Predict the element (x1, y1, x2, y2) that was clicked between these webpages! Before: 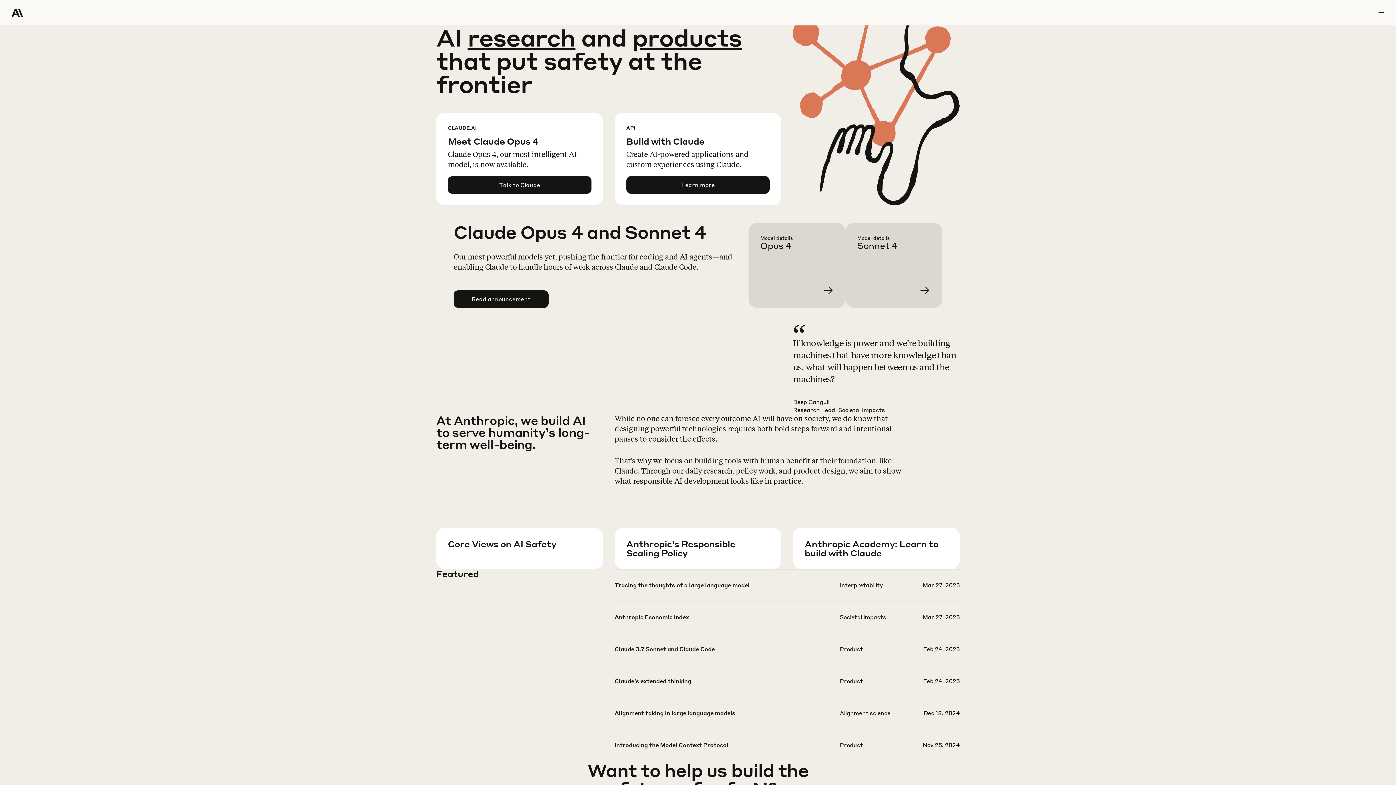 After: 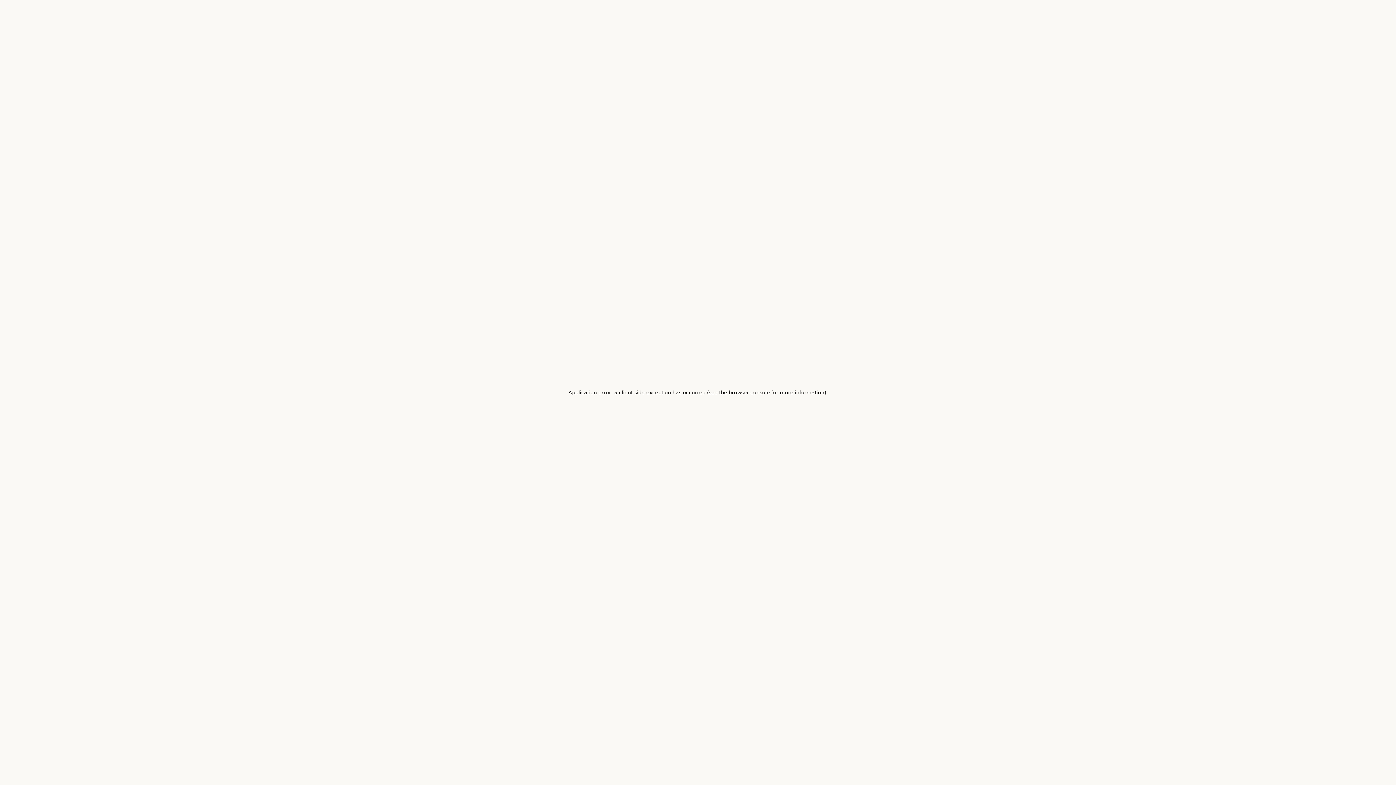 Action: label: research bbox: (467, 22, 575, 52)